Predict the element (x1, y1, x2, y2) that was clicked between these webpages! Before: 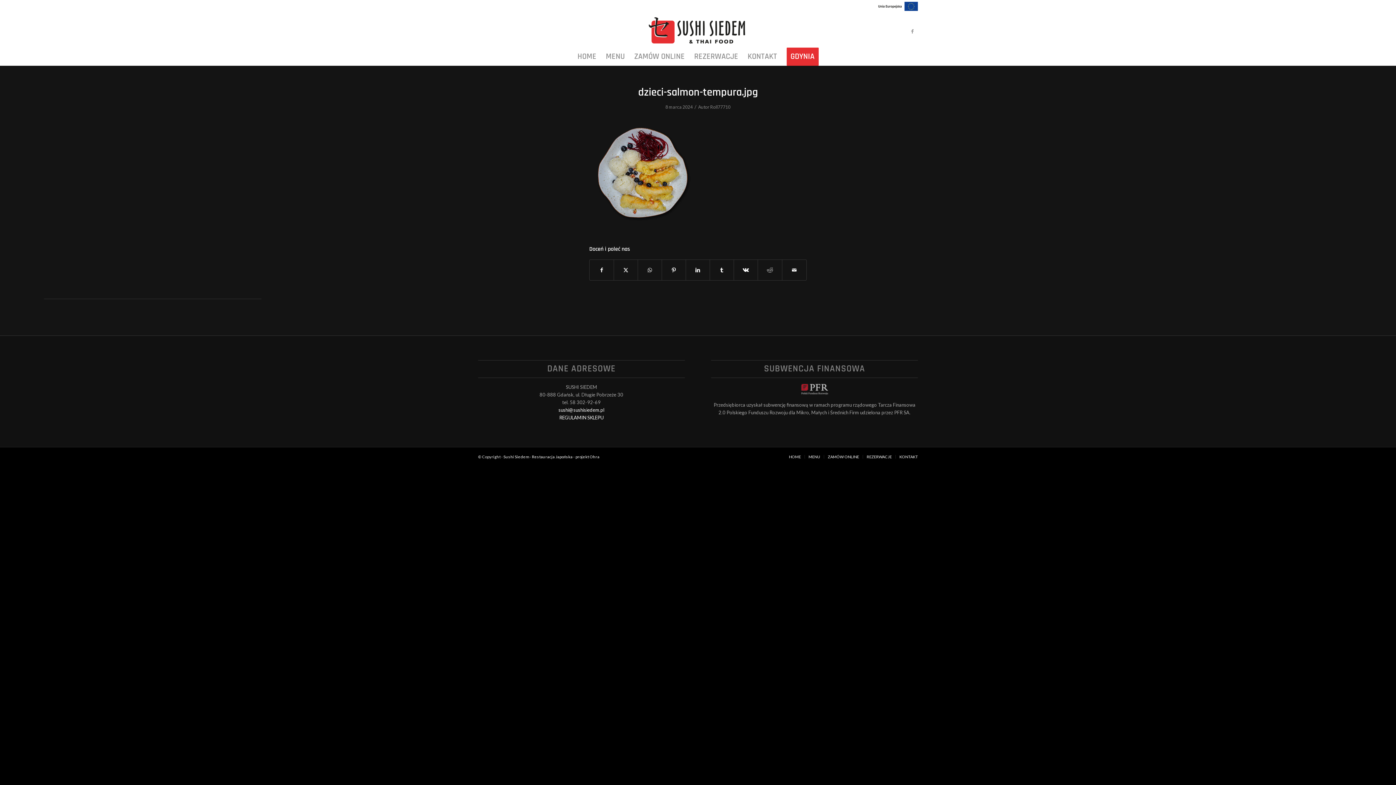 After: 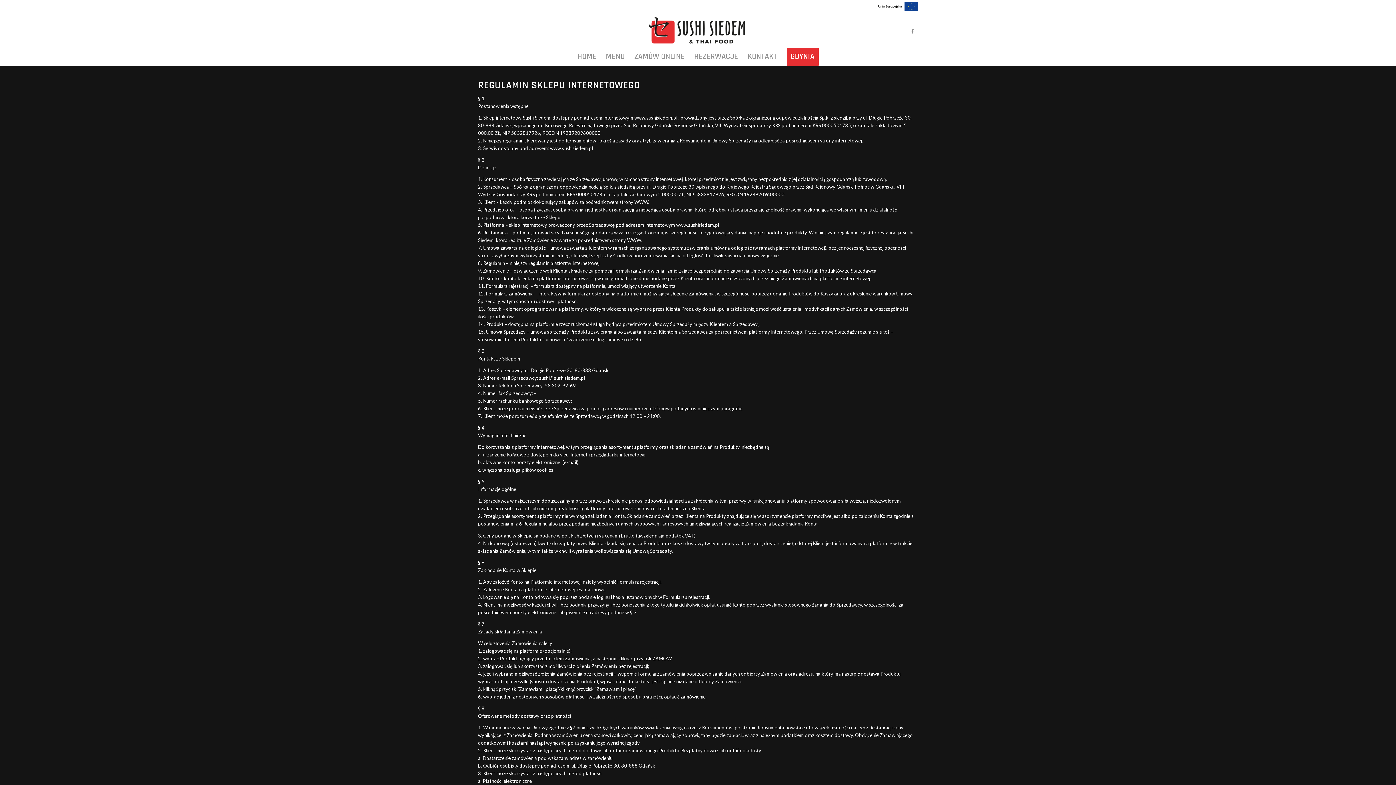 Action: label: REGULAMIN SKLEPU bbox: (559, 414, 603, 420)